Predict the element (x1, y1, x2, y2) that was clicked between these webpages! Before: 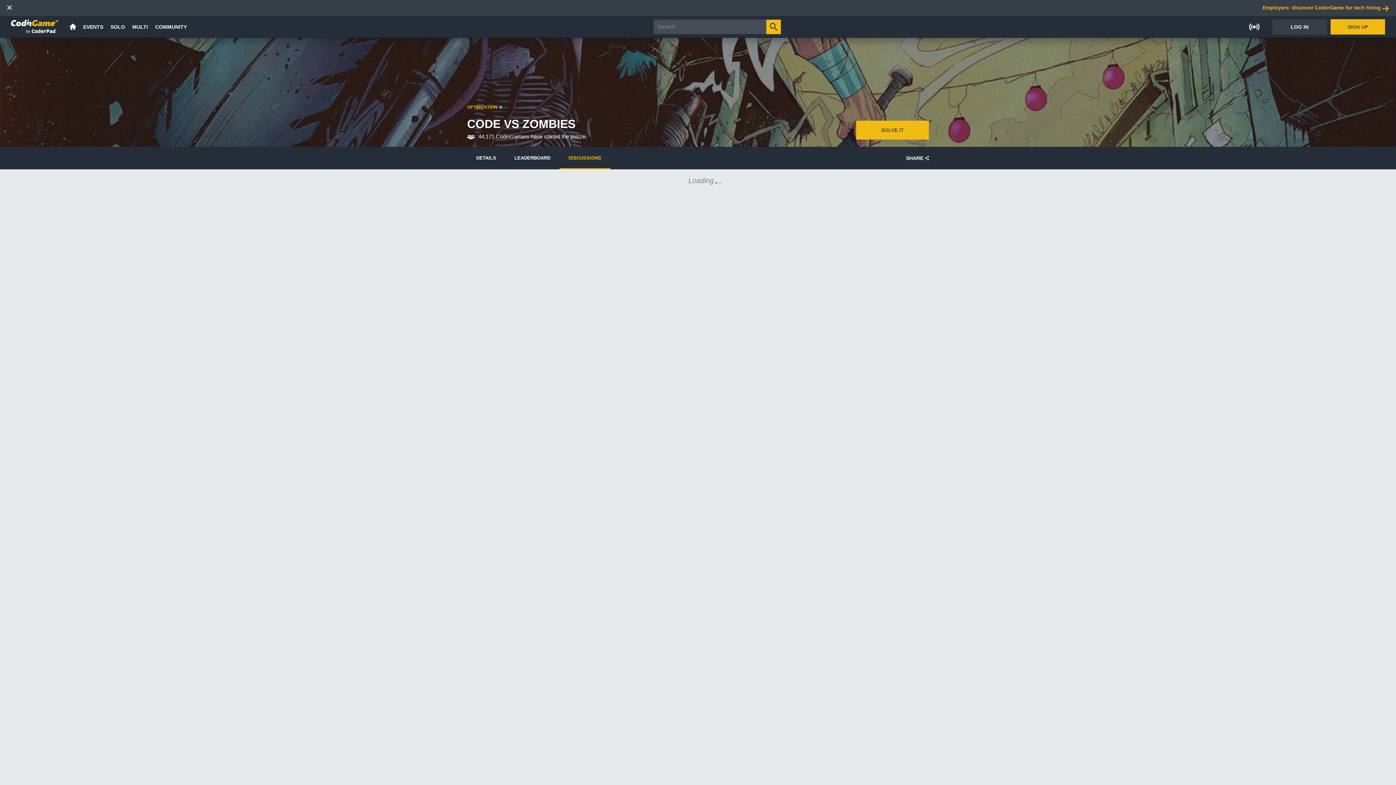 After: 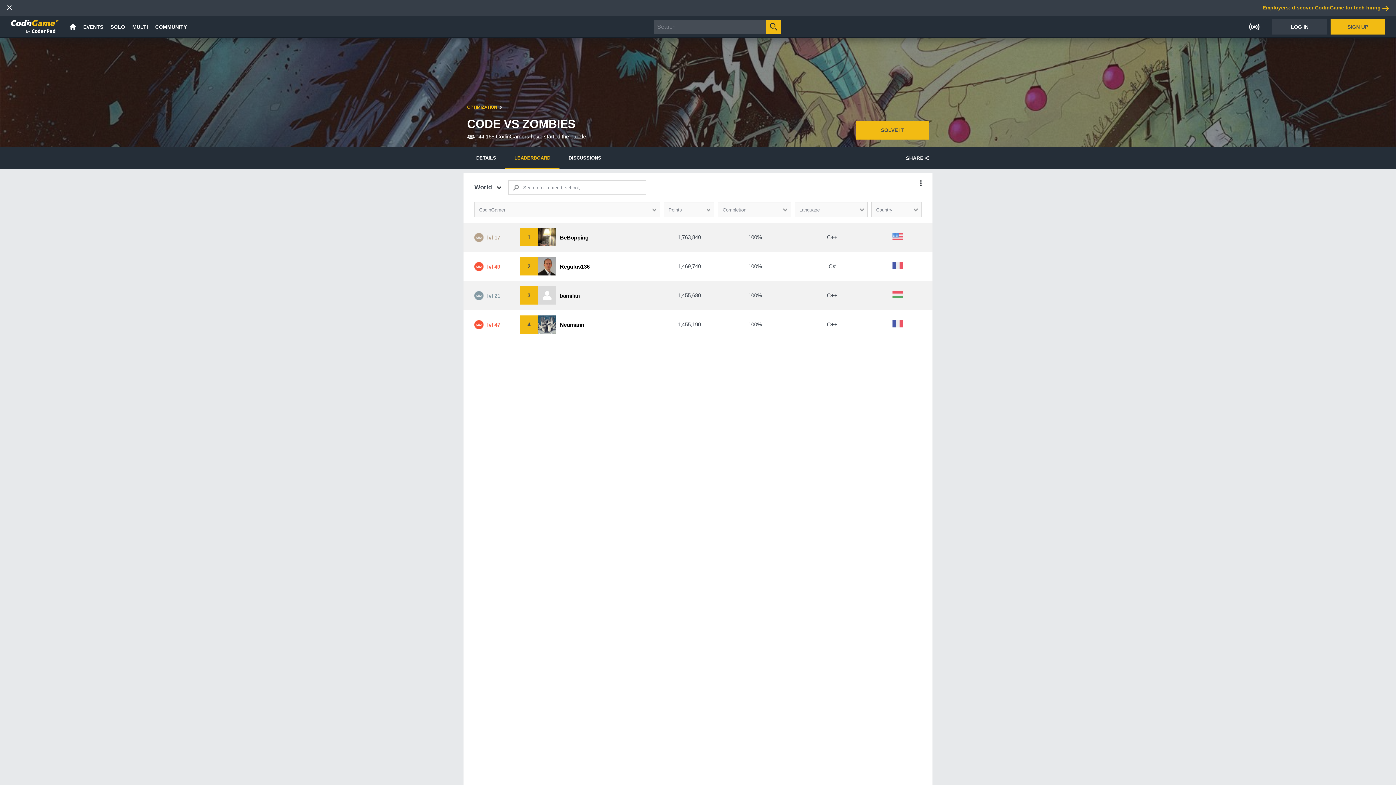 Action: bbox: (505, 146, 559, 169) label: LEADERBOARD